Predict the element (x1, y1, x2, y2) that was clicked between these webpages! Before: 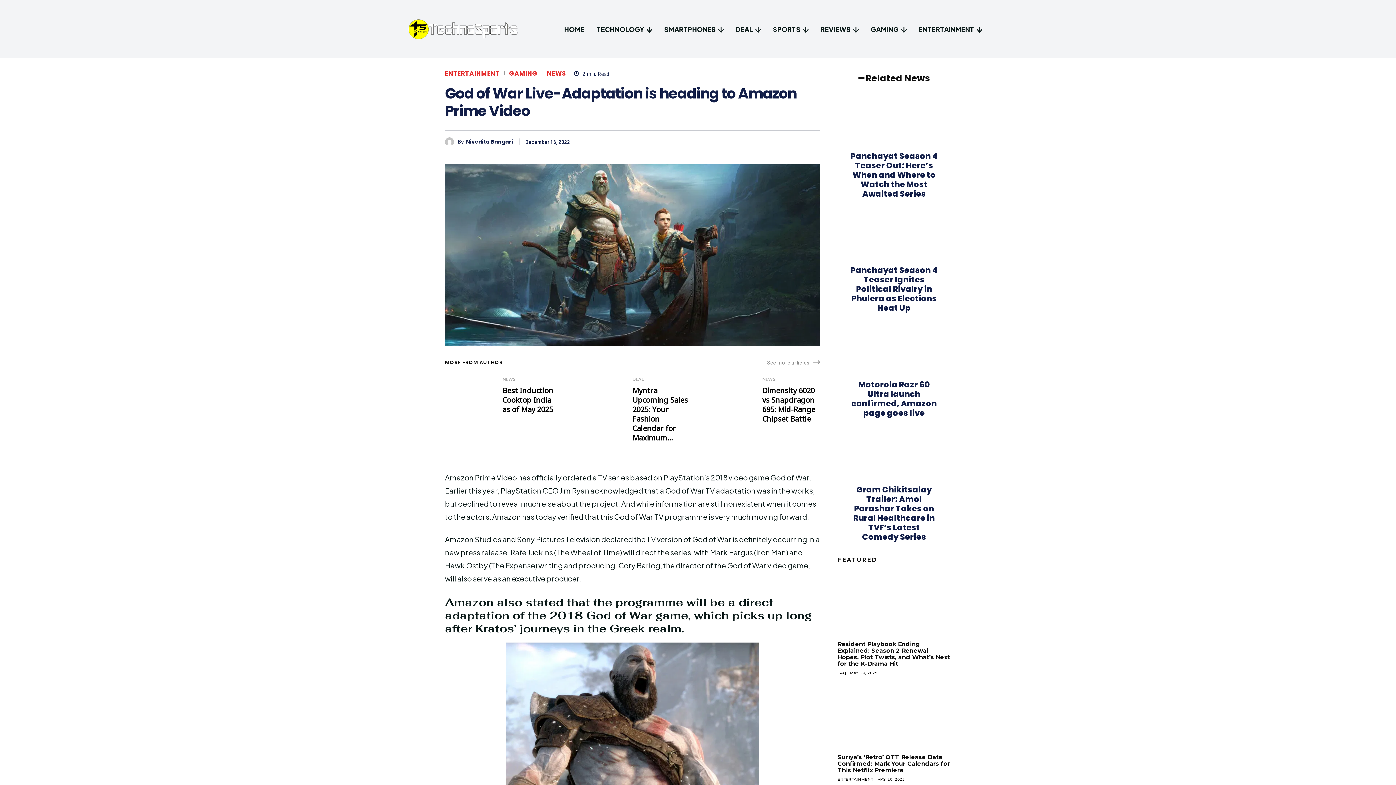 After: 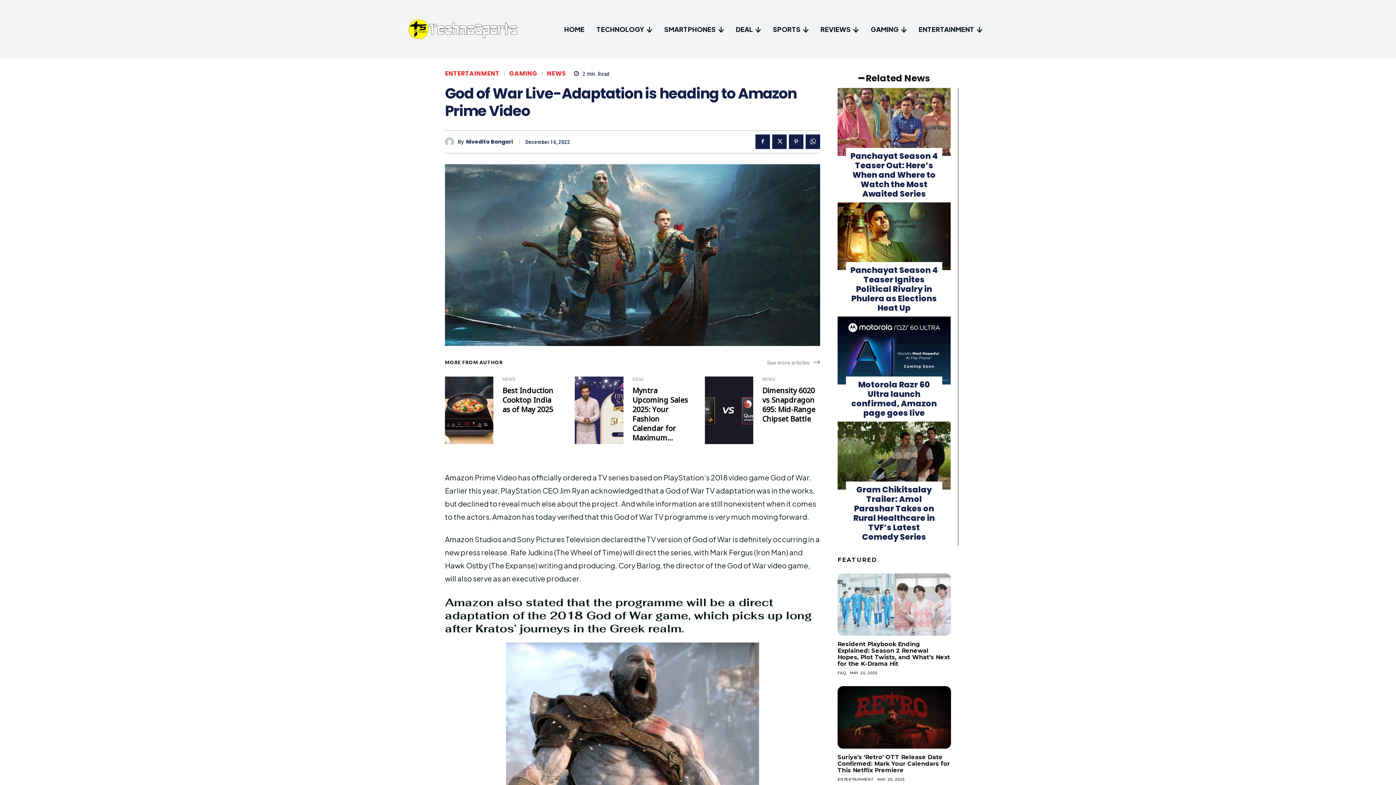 Action: bbox: (738, 134, 752, 148)